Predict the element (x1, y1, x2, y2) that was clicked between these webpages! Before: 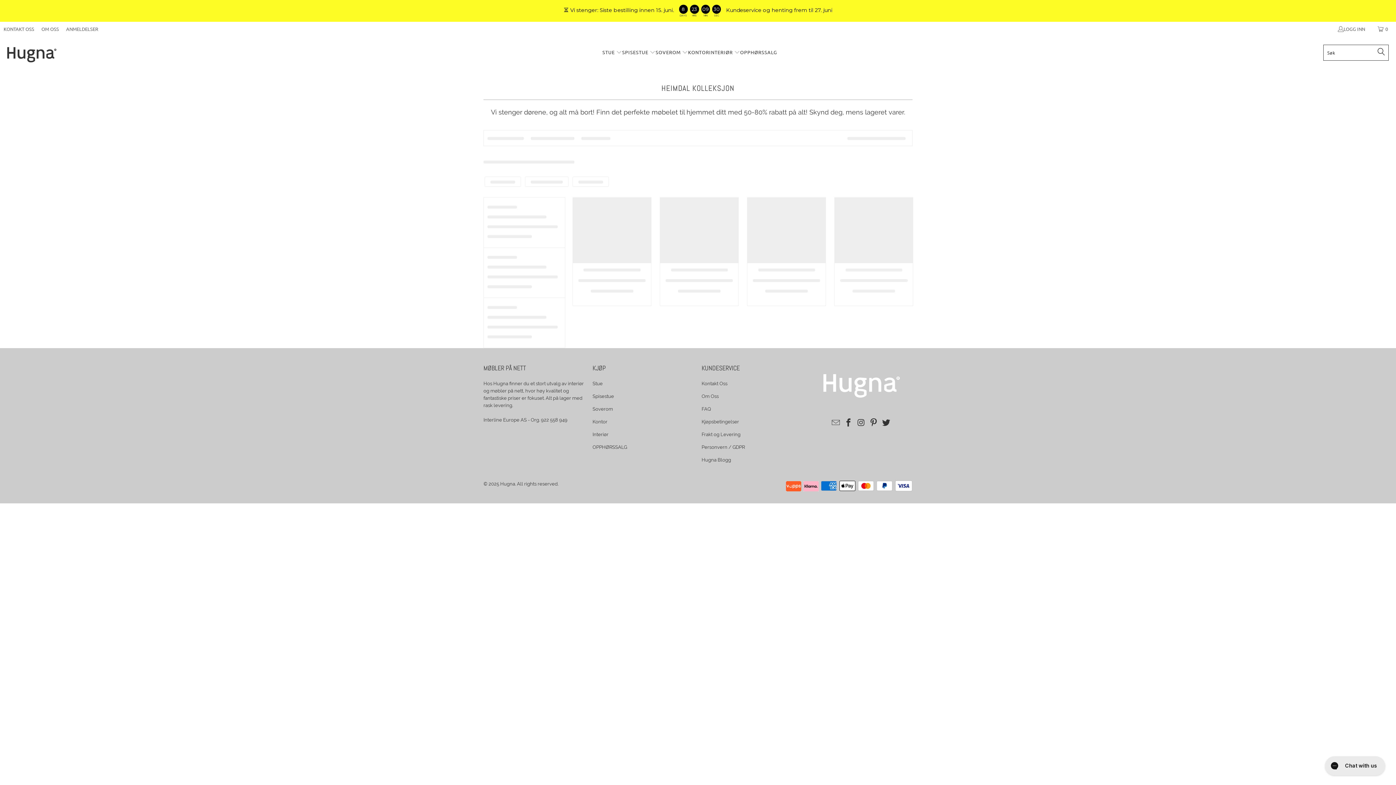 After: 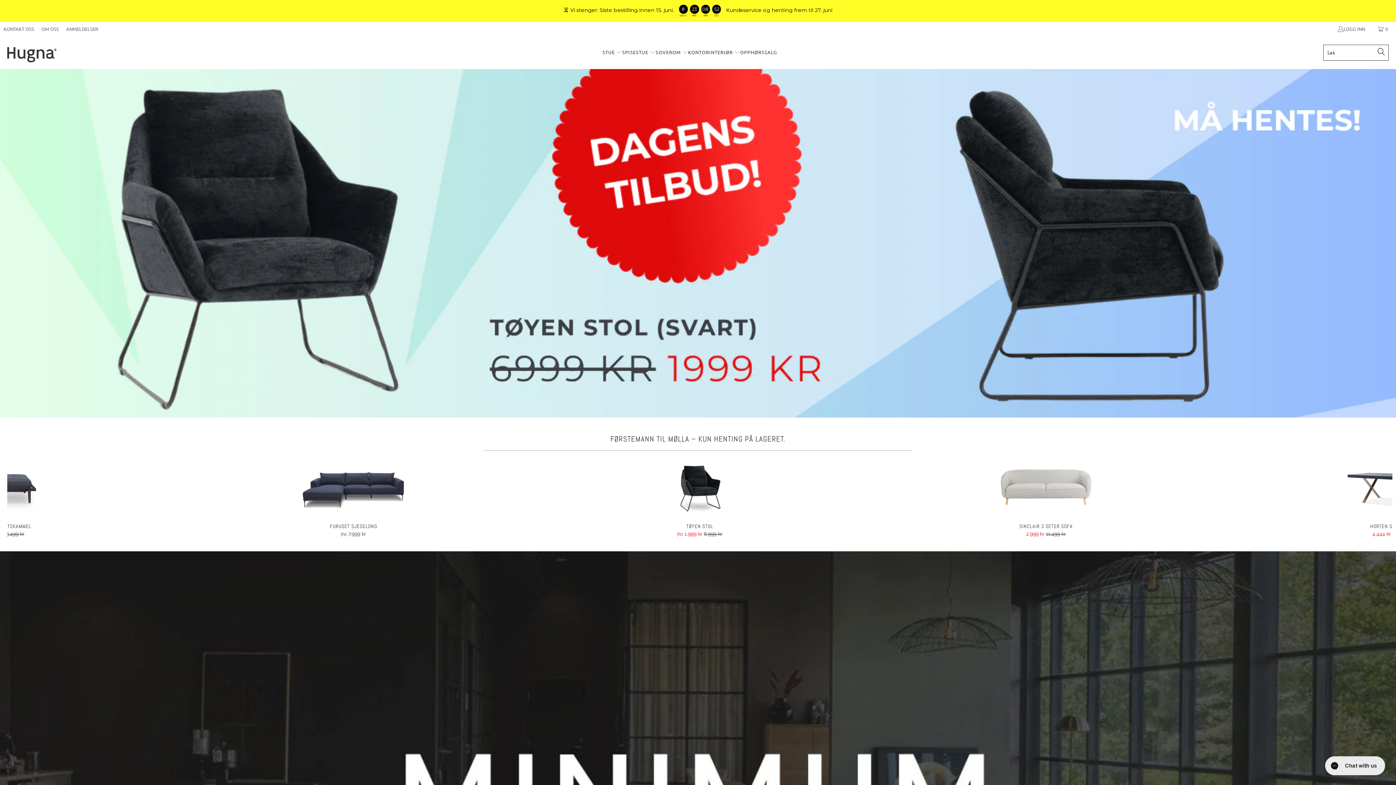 Action: label: Hugna bbox: (500, 481, 515, 486)